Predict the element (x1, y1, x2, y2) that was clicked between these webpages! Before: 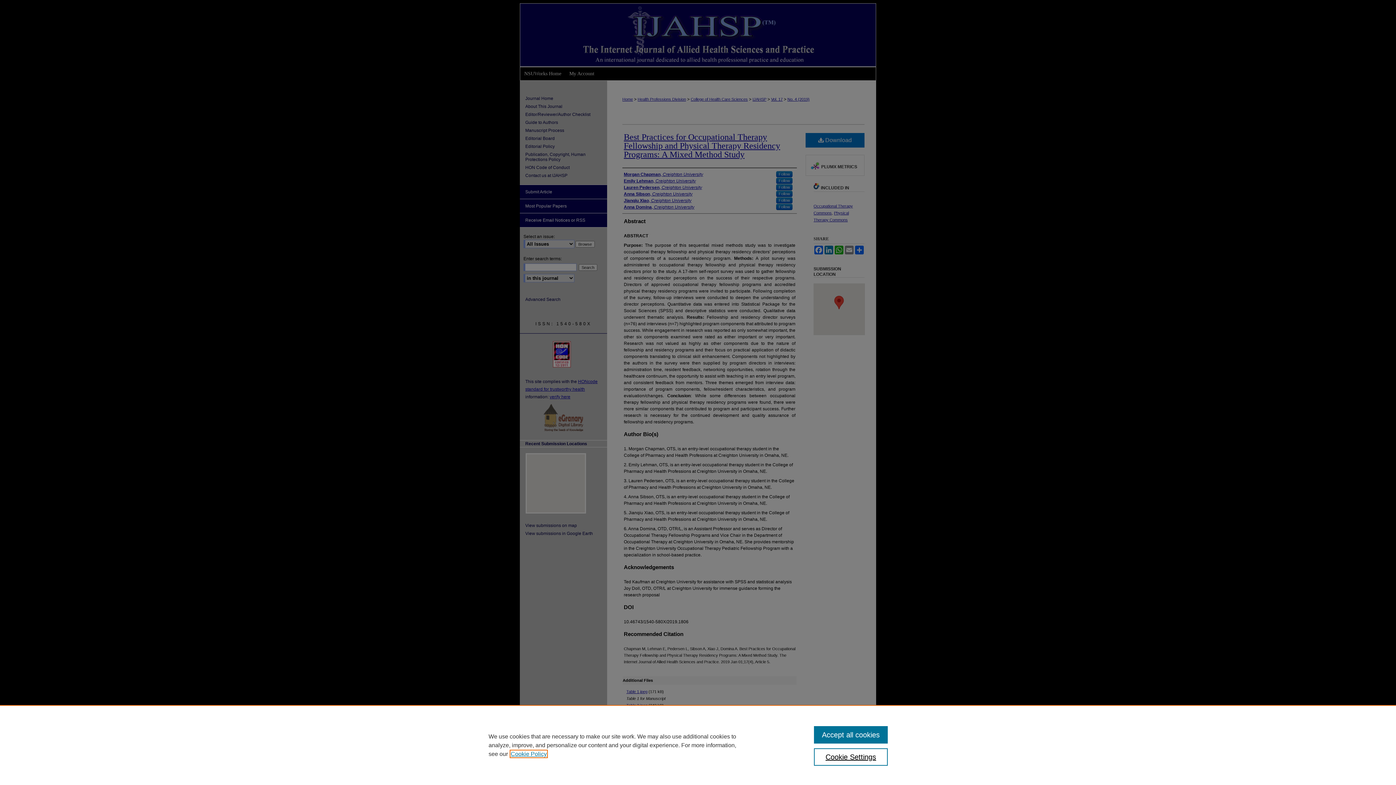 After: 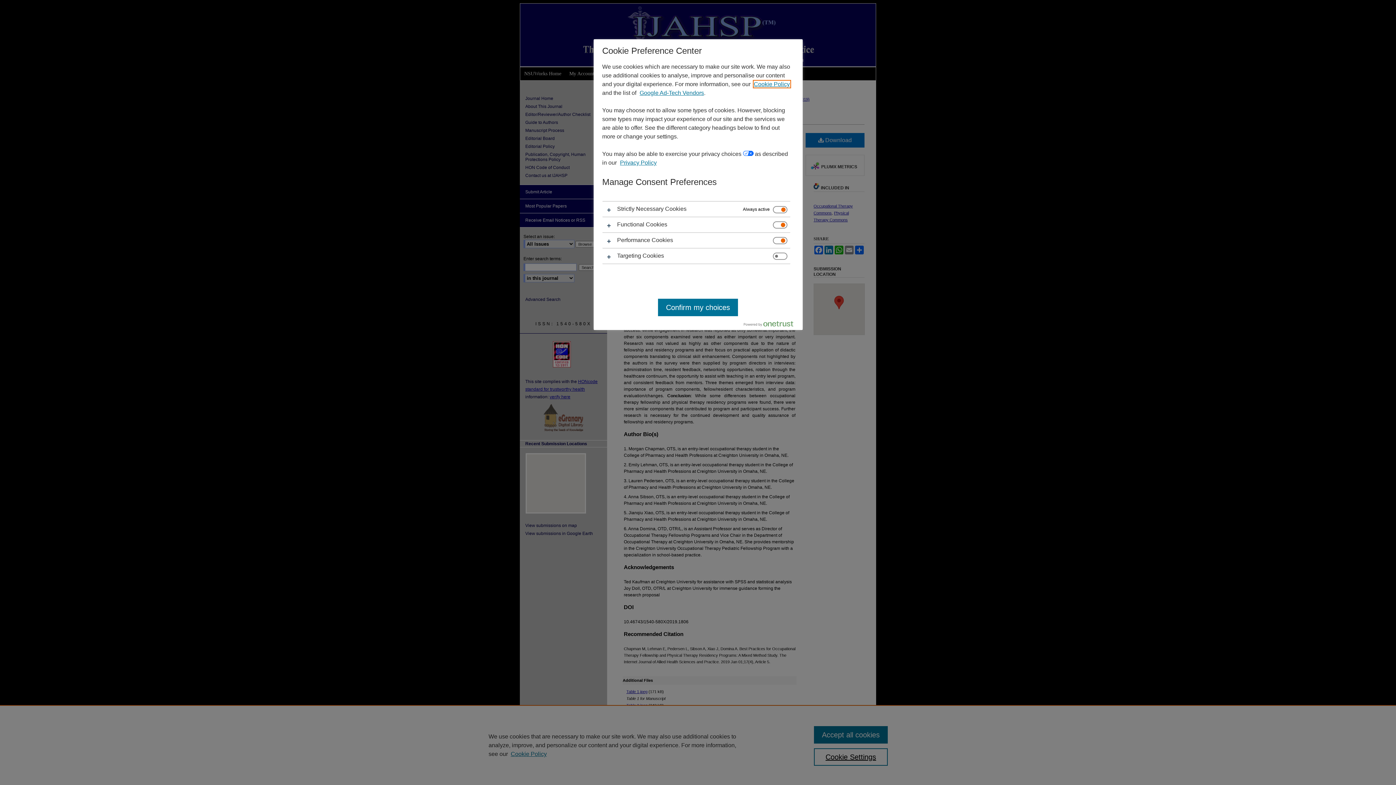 Action: bbox: (814, 748, 887, 766) label: Cookie Settings